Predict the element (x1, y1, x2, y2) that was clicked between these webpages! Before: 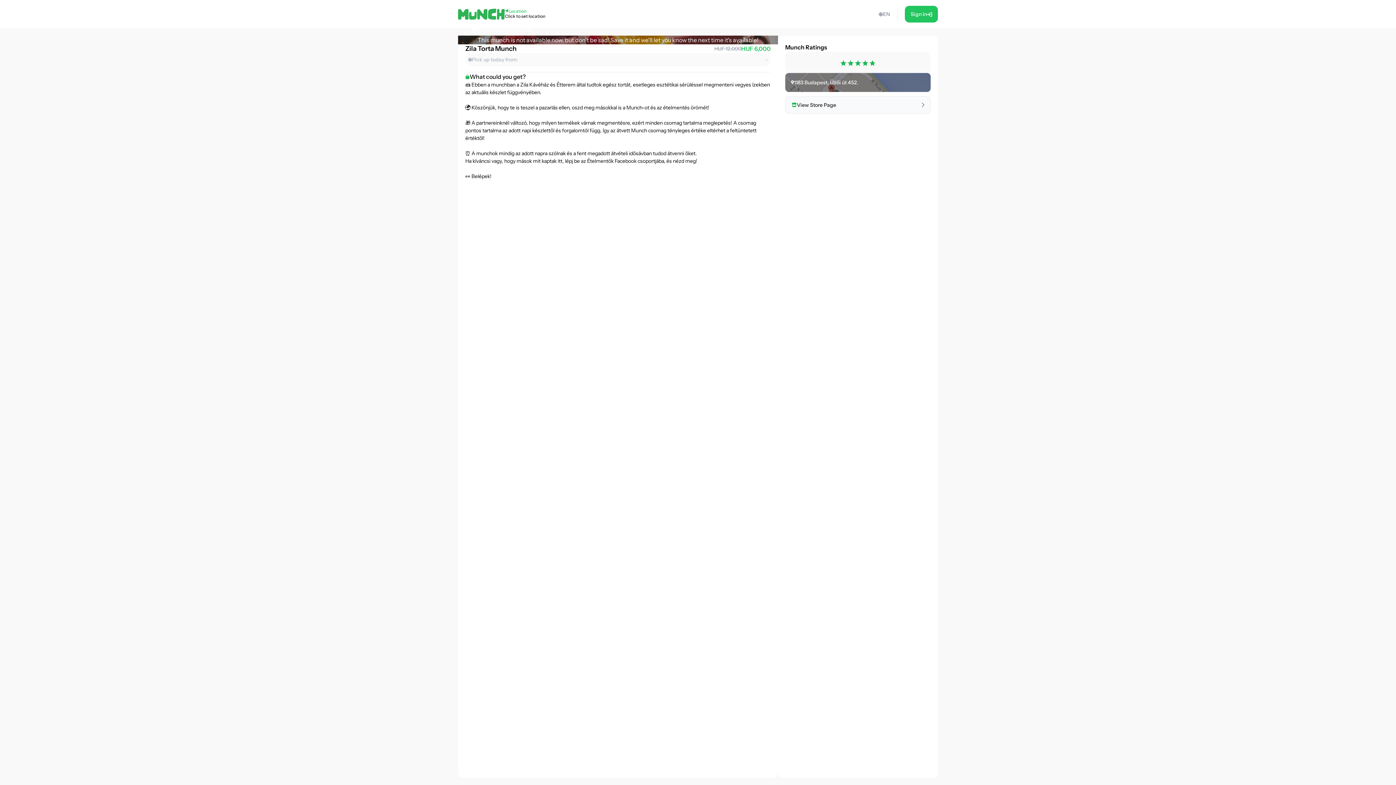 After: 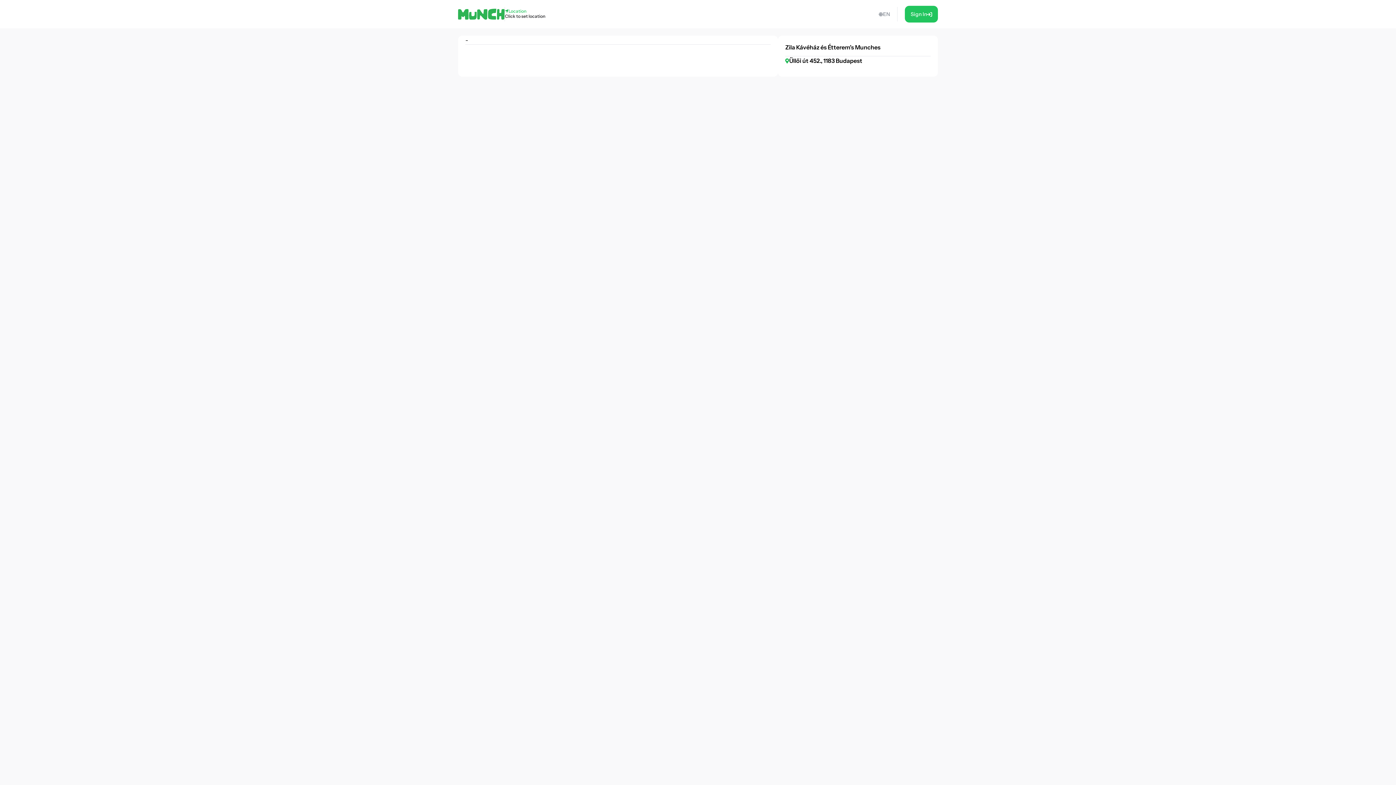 Action: bbox: (466, 24, 538, 35) label: Zila Kávéház és Étterem